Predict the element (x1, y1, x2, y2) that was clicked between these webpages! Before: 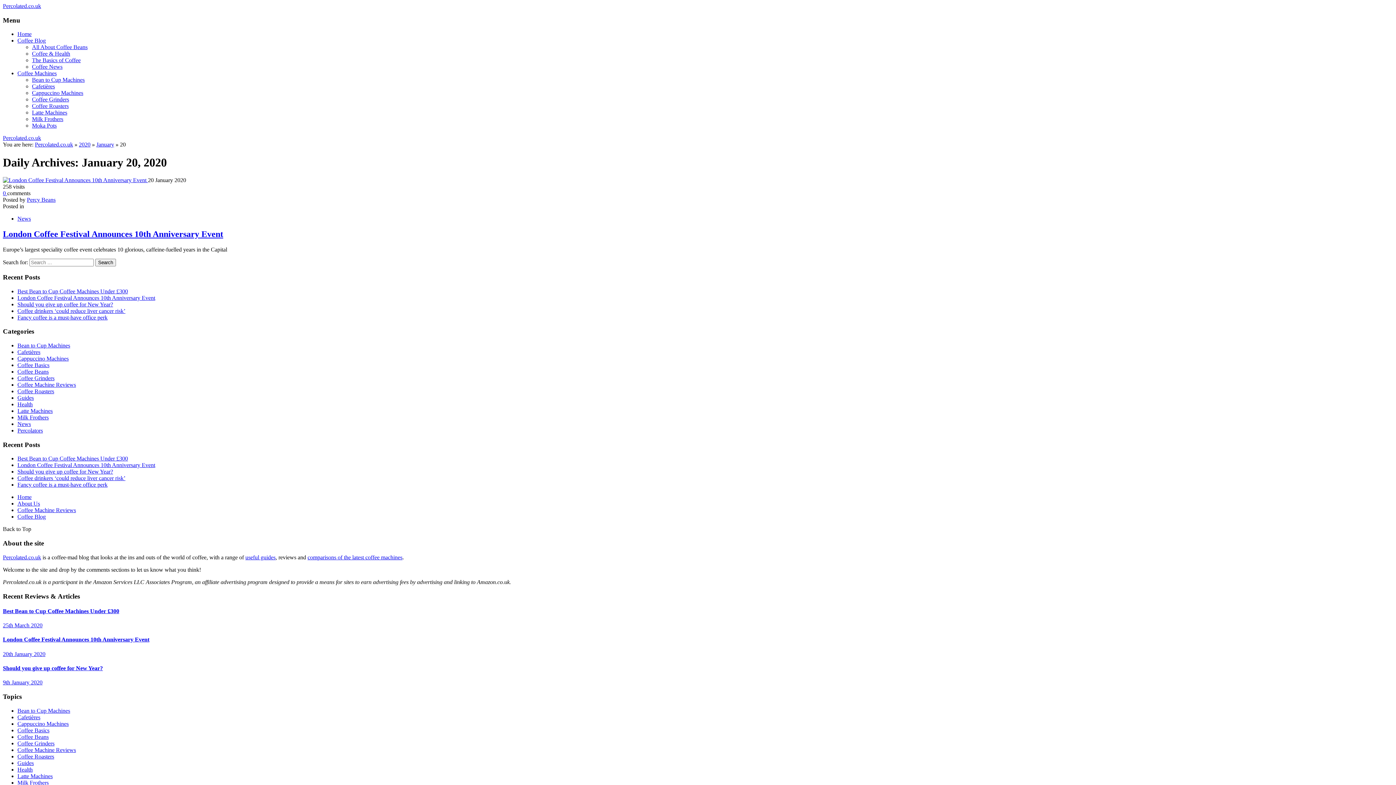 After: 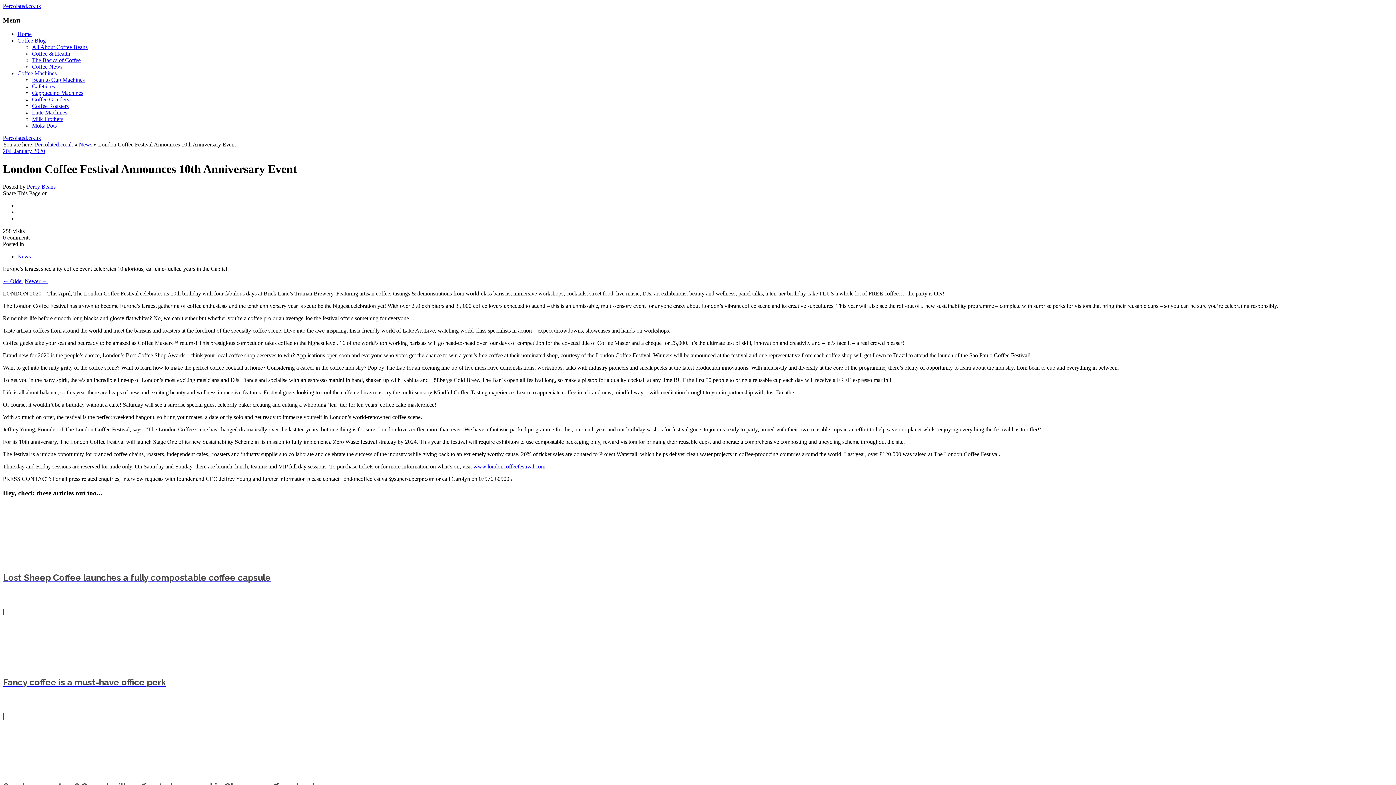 Action: label: London Coffee Festival Announces 10th Anniversary Event bbox: (17, 294, 155, 300)